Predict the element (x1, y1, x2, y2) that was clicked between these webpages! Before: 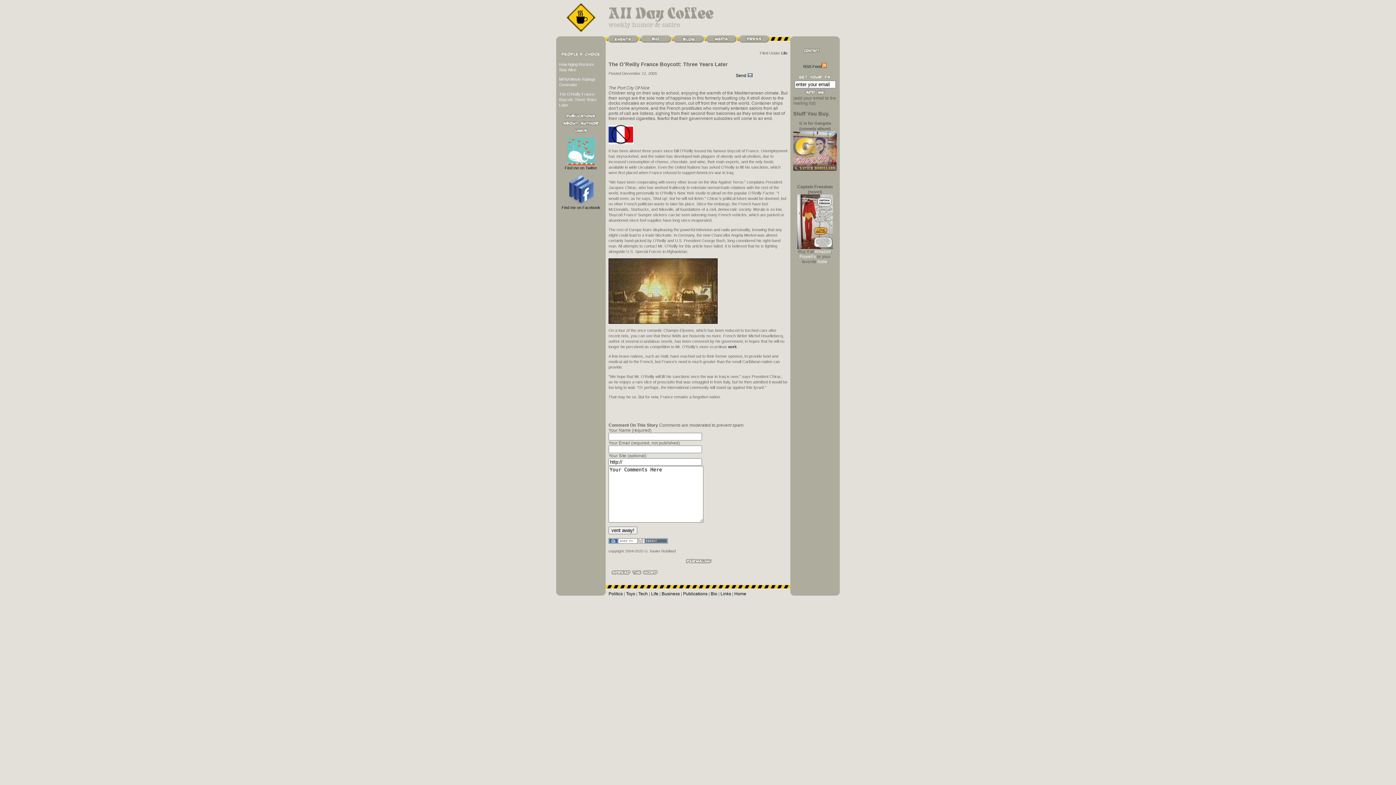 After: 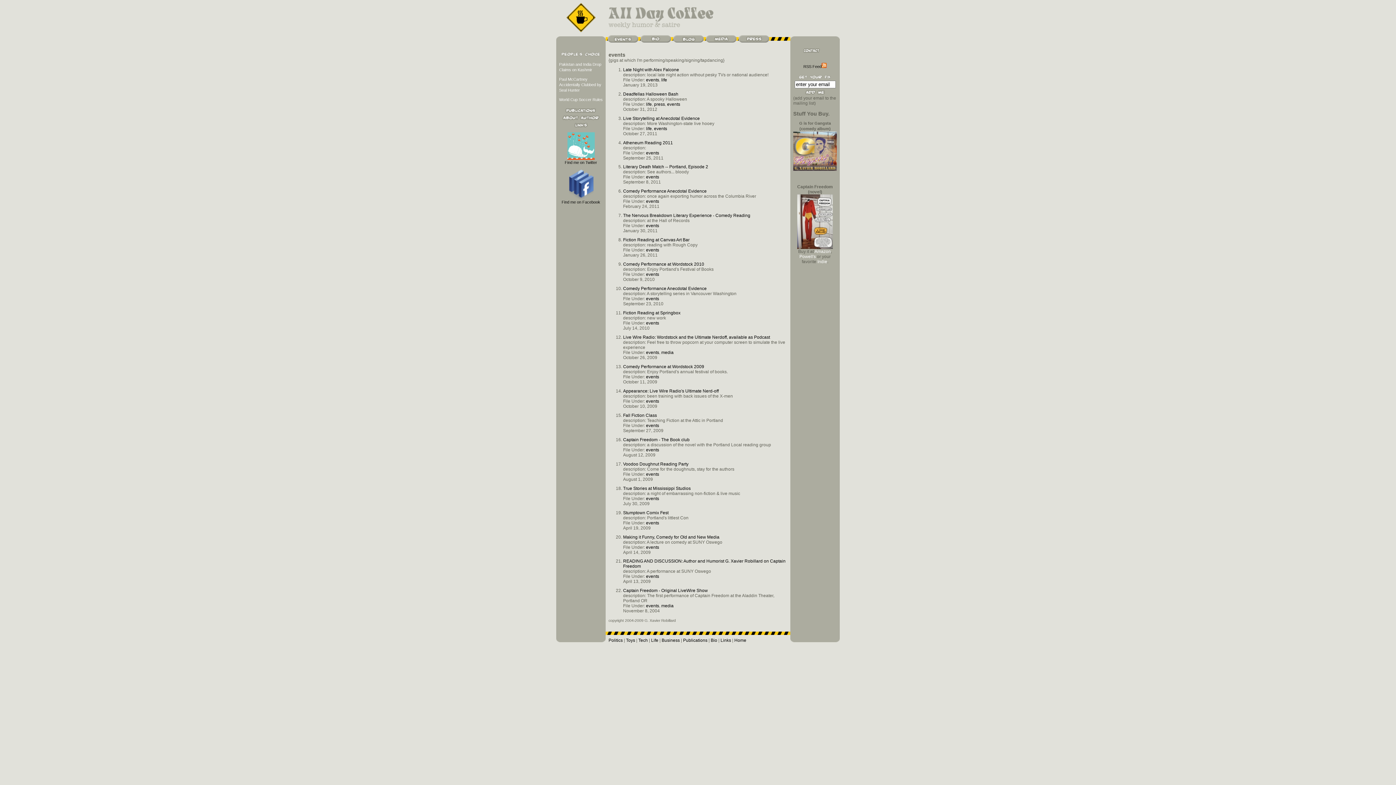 Action: bbox: (608, 38, 638, 43)